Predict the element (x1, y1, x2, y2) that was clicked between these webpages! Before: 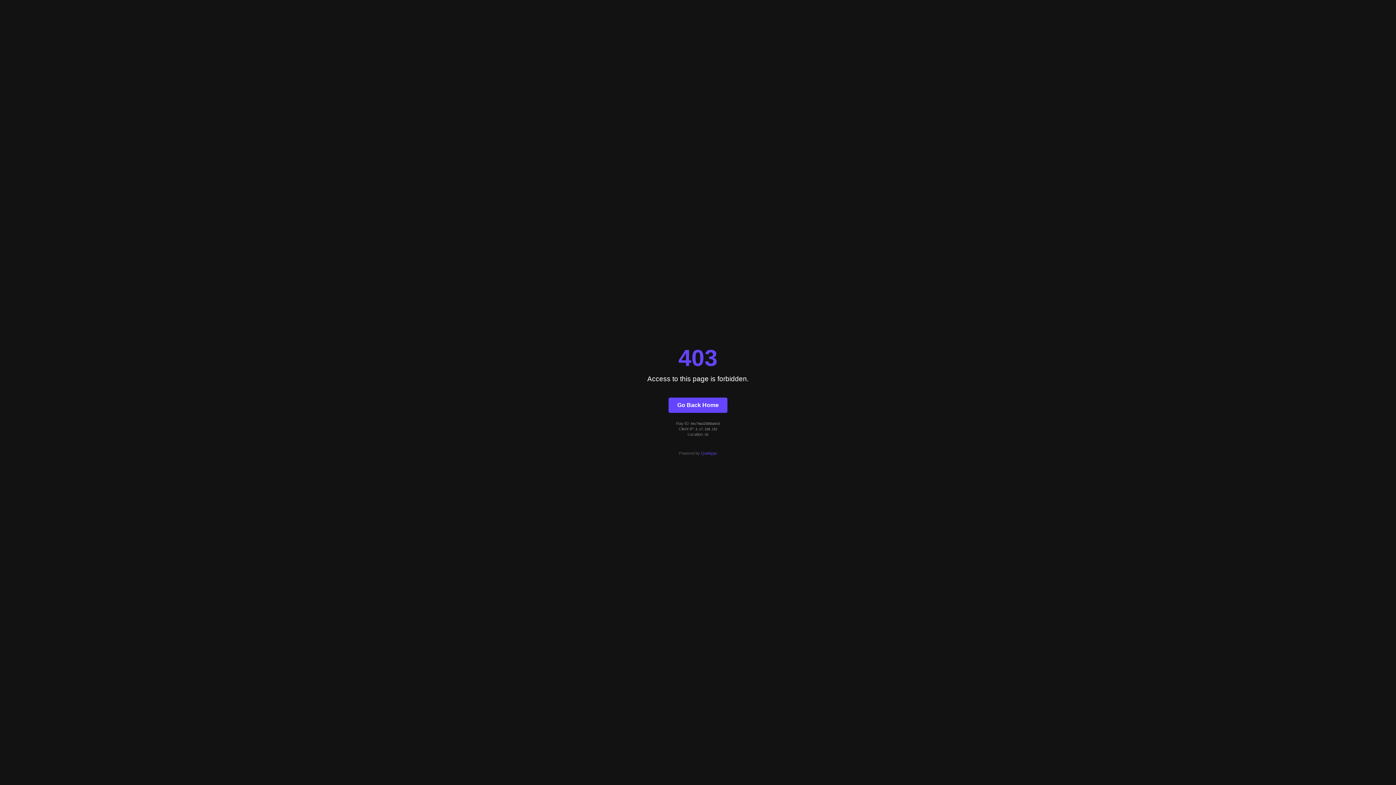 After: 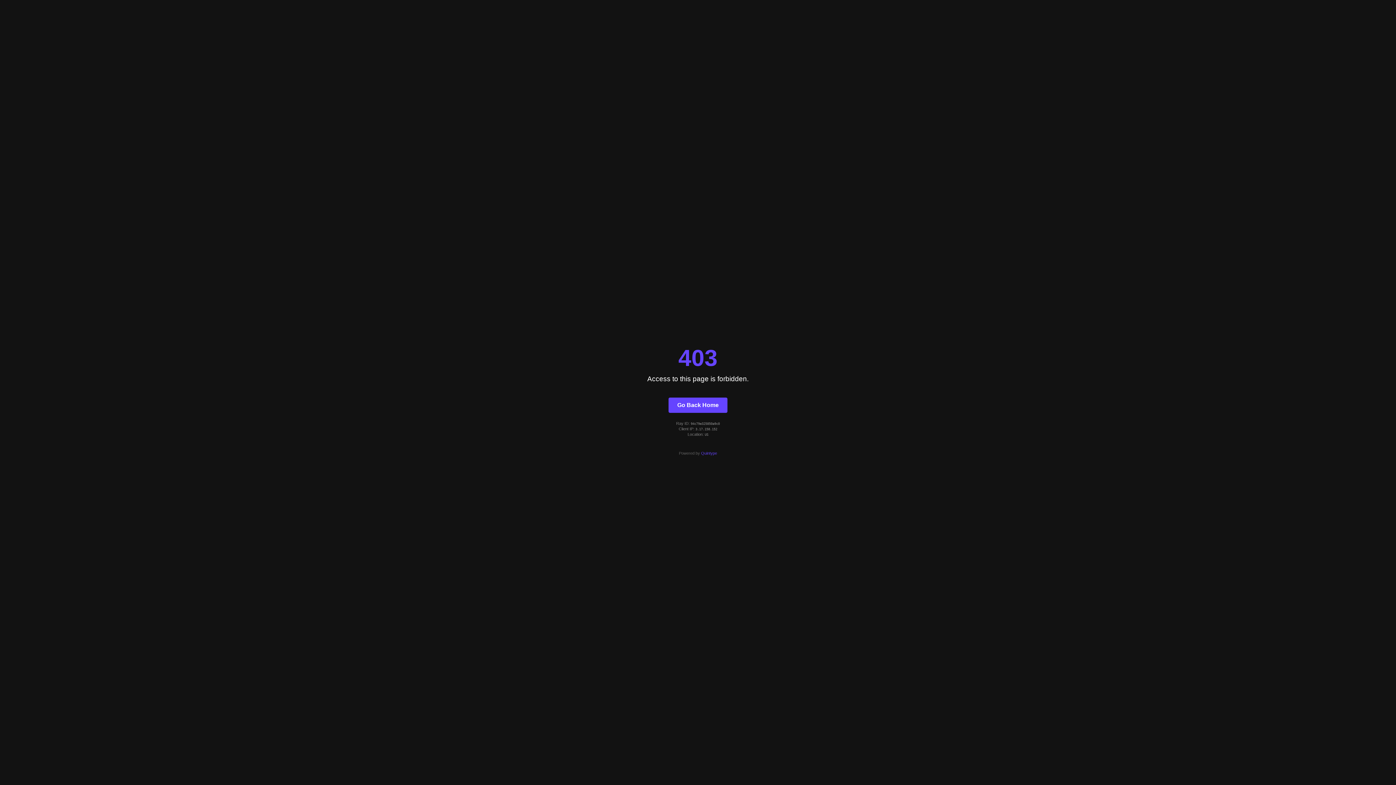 Action: bbox: (701, 451, 717, 455) label: Quintype